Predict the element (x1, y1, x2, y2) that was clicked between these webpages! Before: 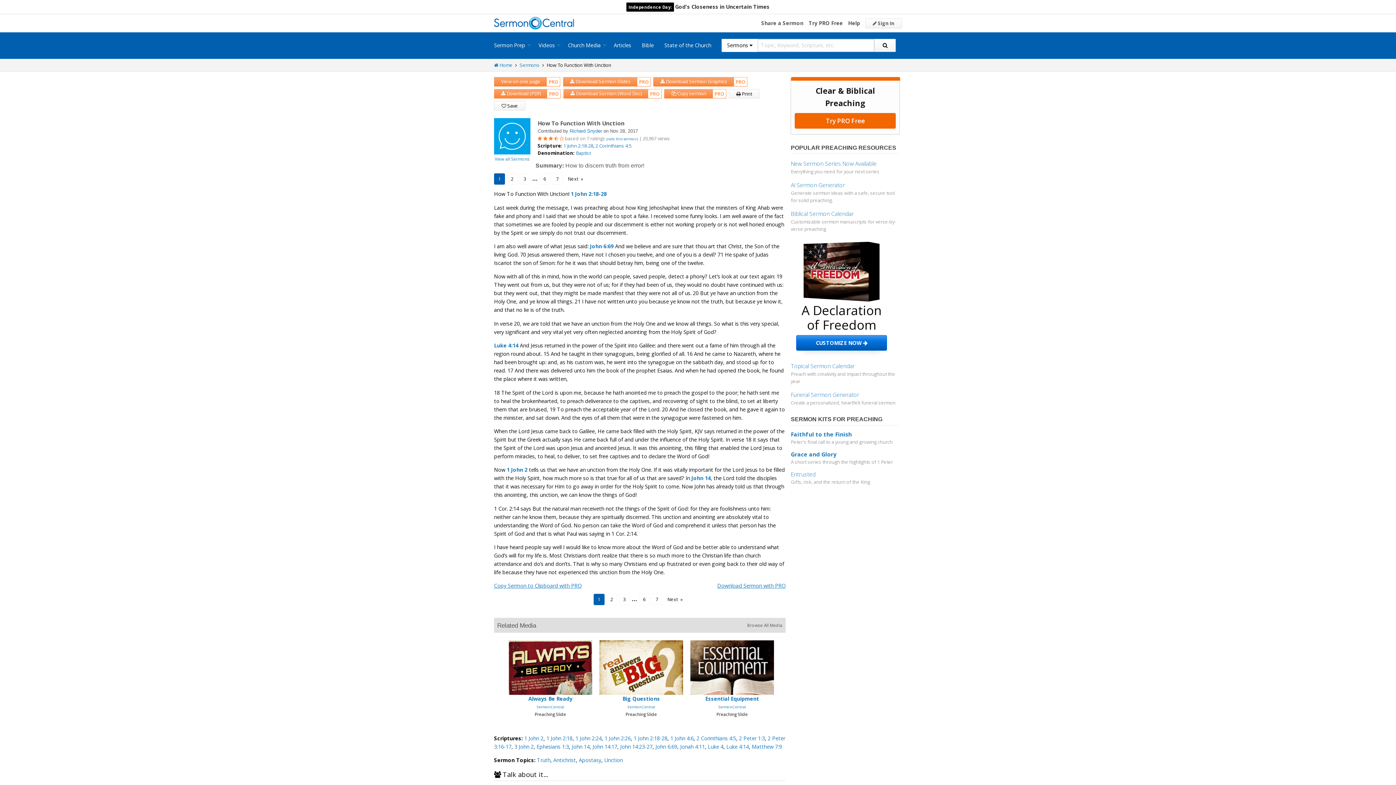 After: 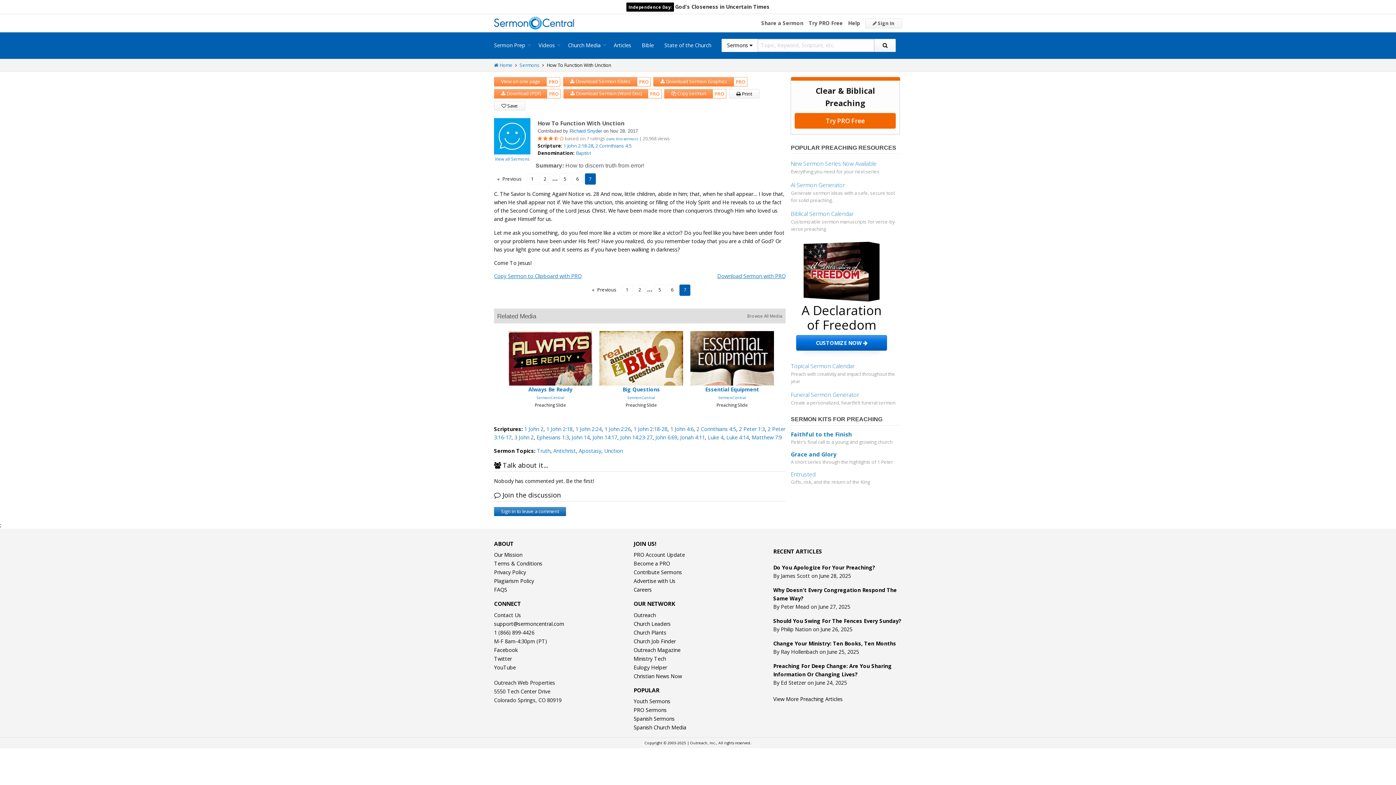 Action: bbox: (552, 274, 563, 286) label: 7